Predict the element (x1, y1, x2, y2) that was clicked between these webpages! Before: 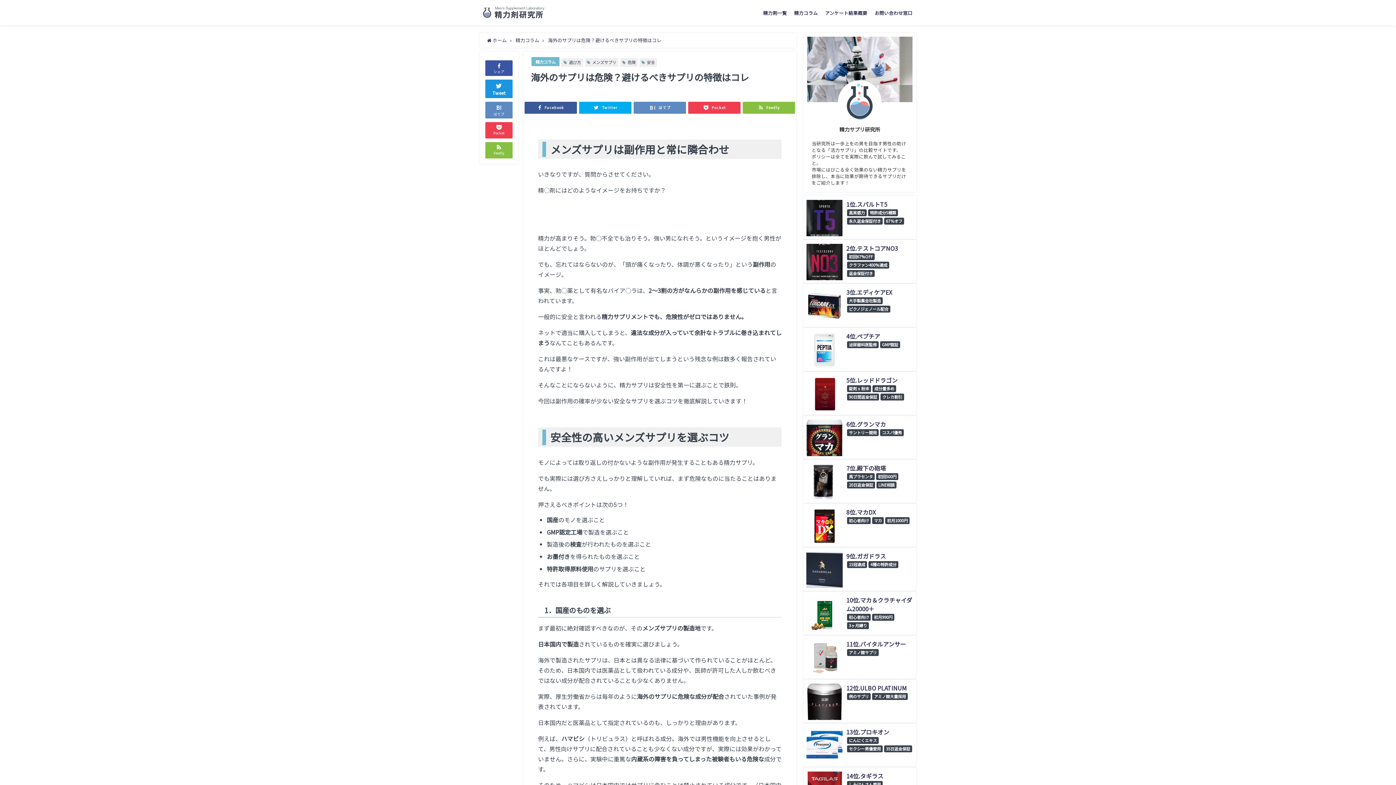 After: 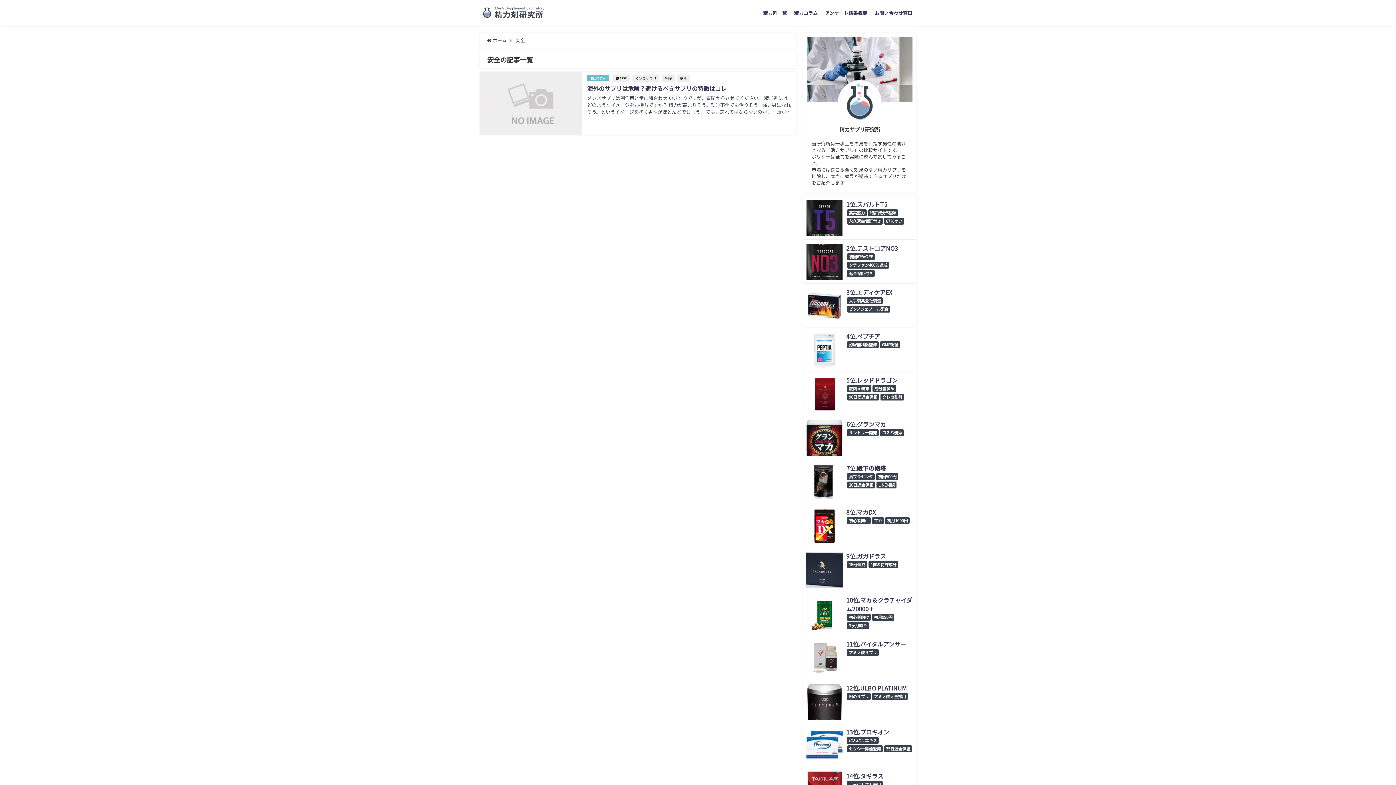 Action: label: 安全 bbox: (647, 59, 655, 65)